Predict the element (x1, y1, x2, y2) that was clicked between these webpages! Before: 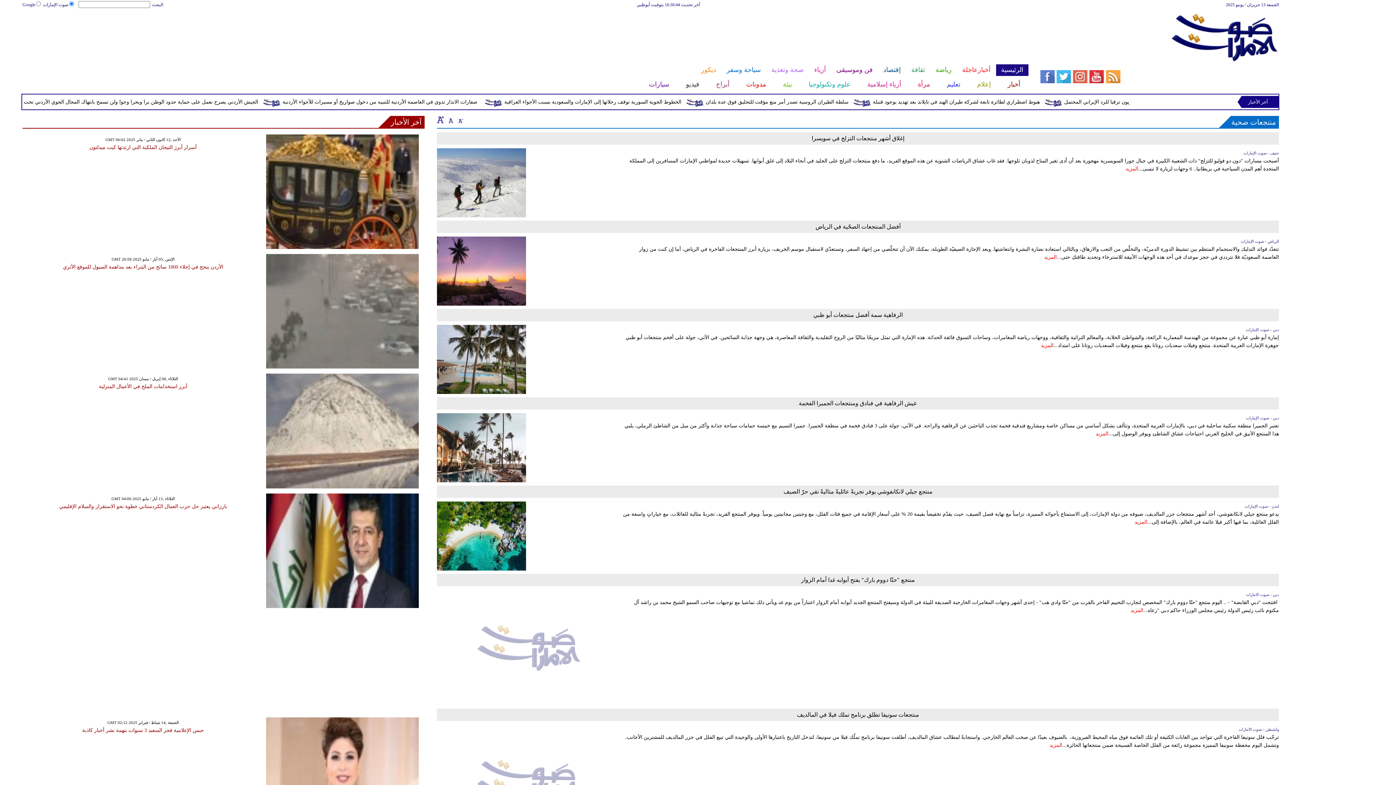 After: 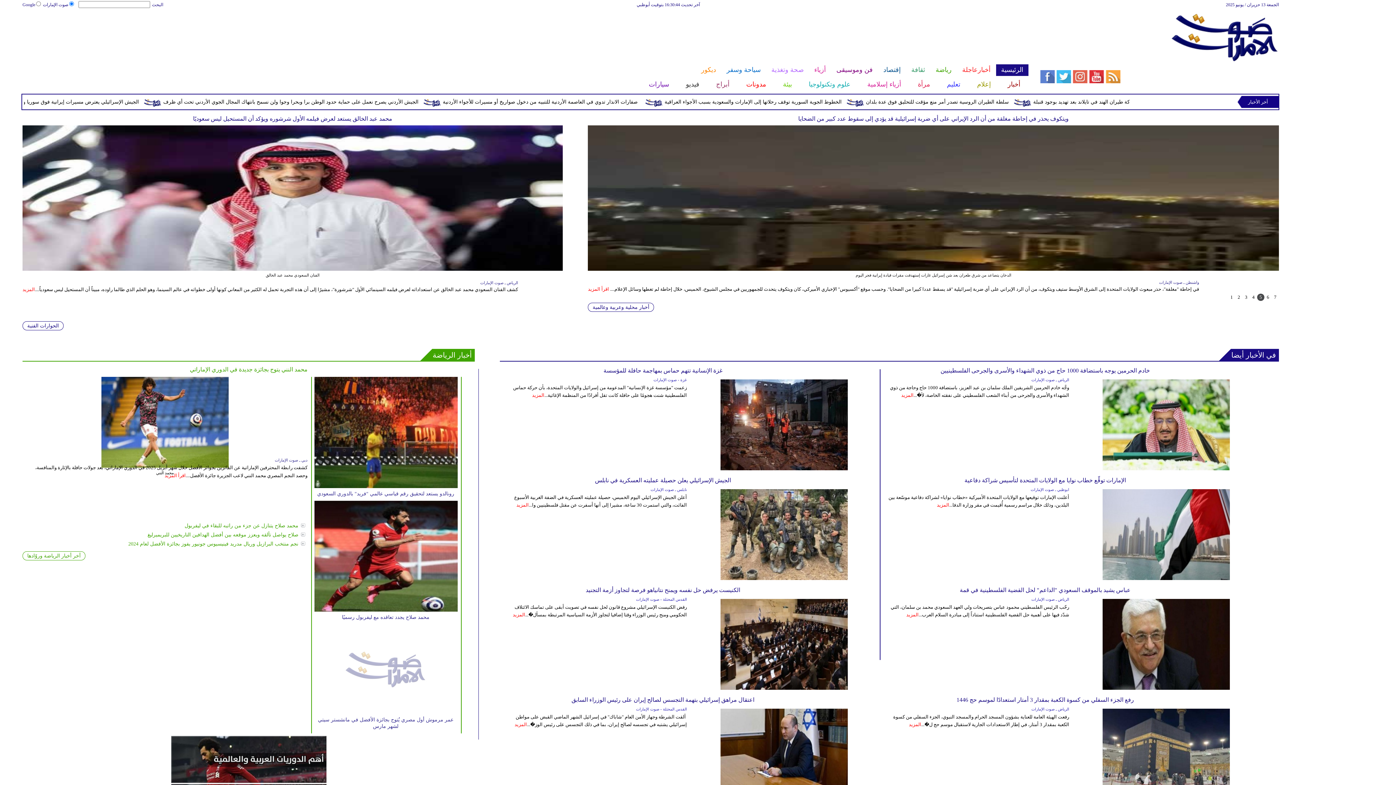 Action: bbox: (995, 64, 1028, 76) label: الرئيسية